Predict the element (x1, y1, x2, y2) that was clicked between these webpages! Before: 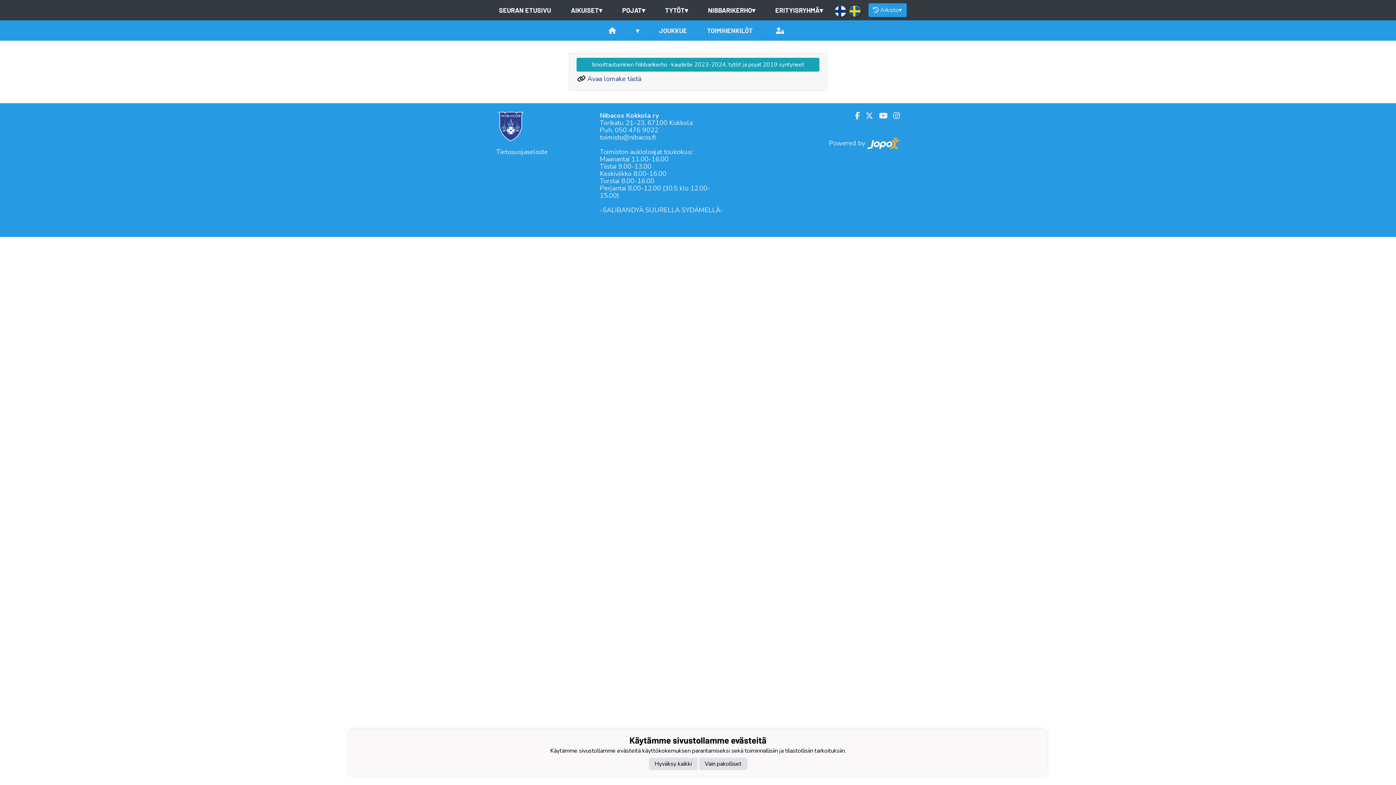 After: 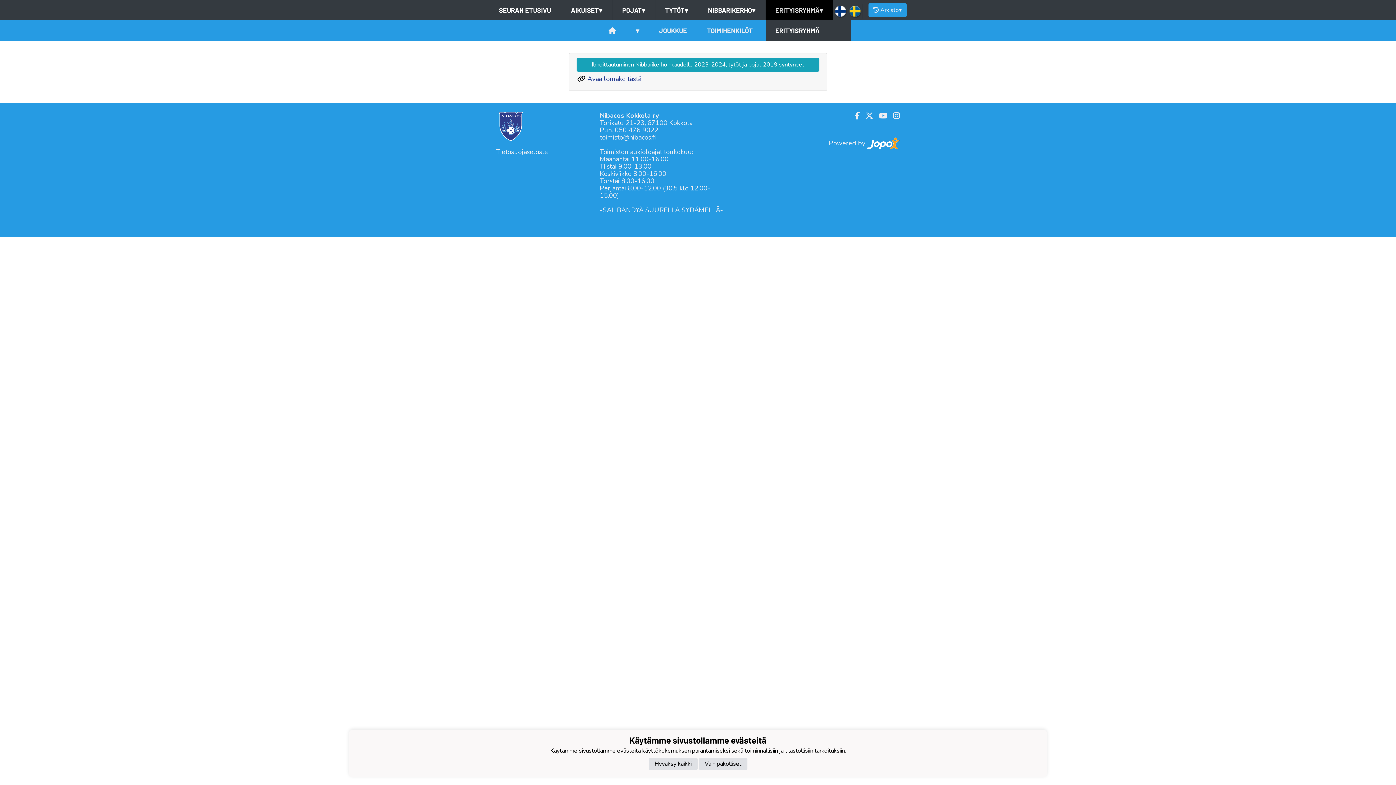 Action: label: ERITYISRYHMÄ▾ bbox: (765, 0, 832, 20)